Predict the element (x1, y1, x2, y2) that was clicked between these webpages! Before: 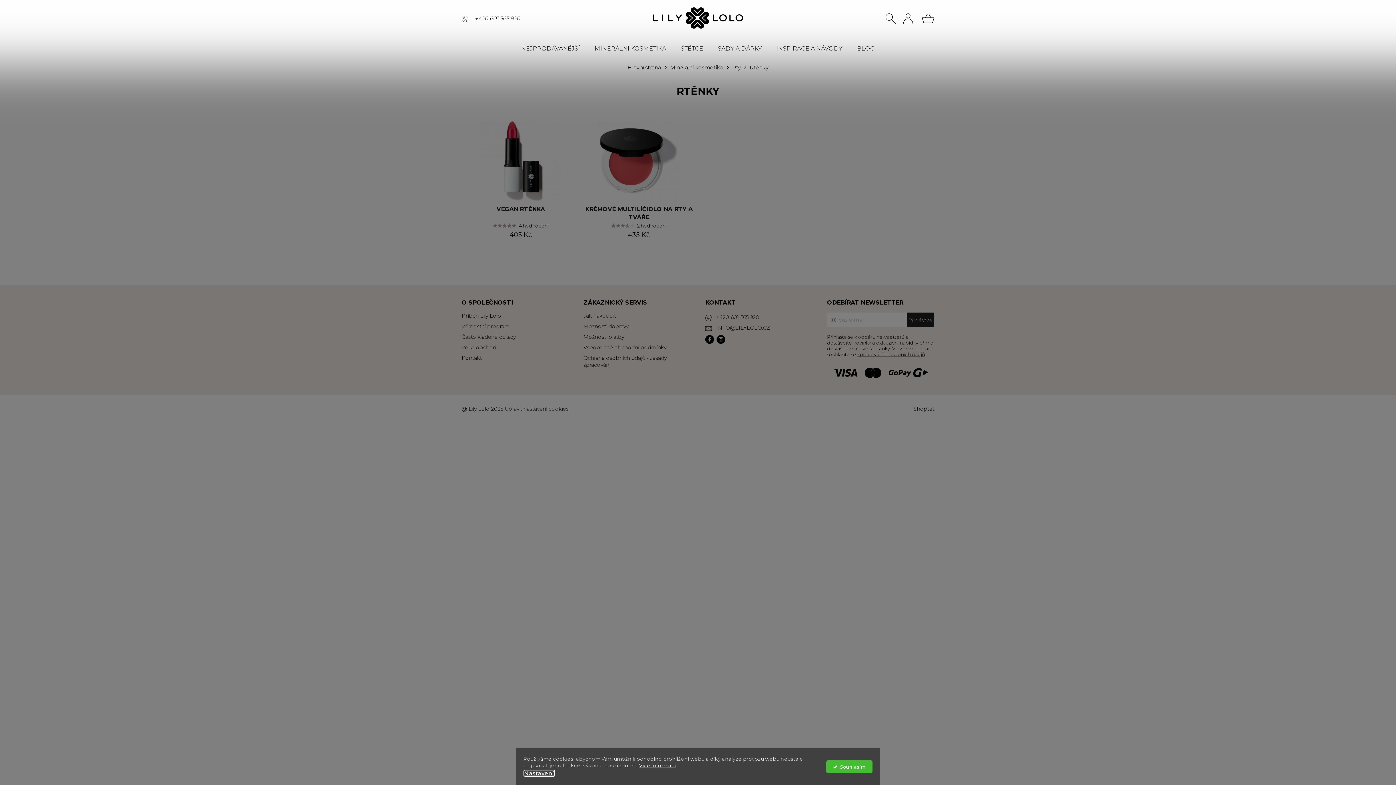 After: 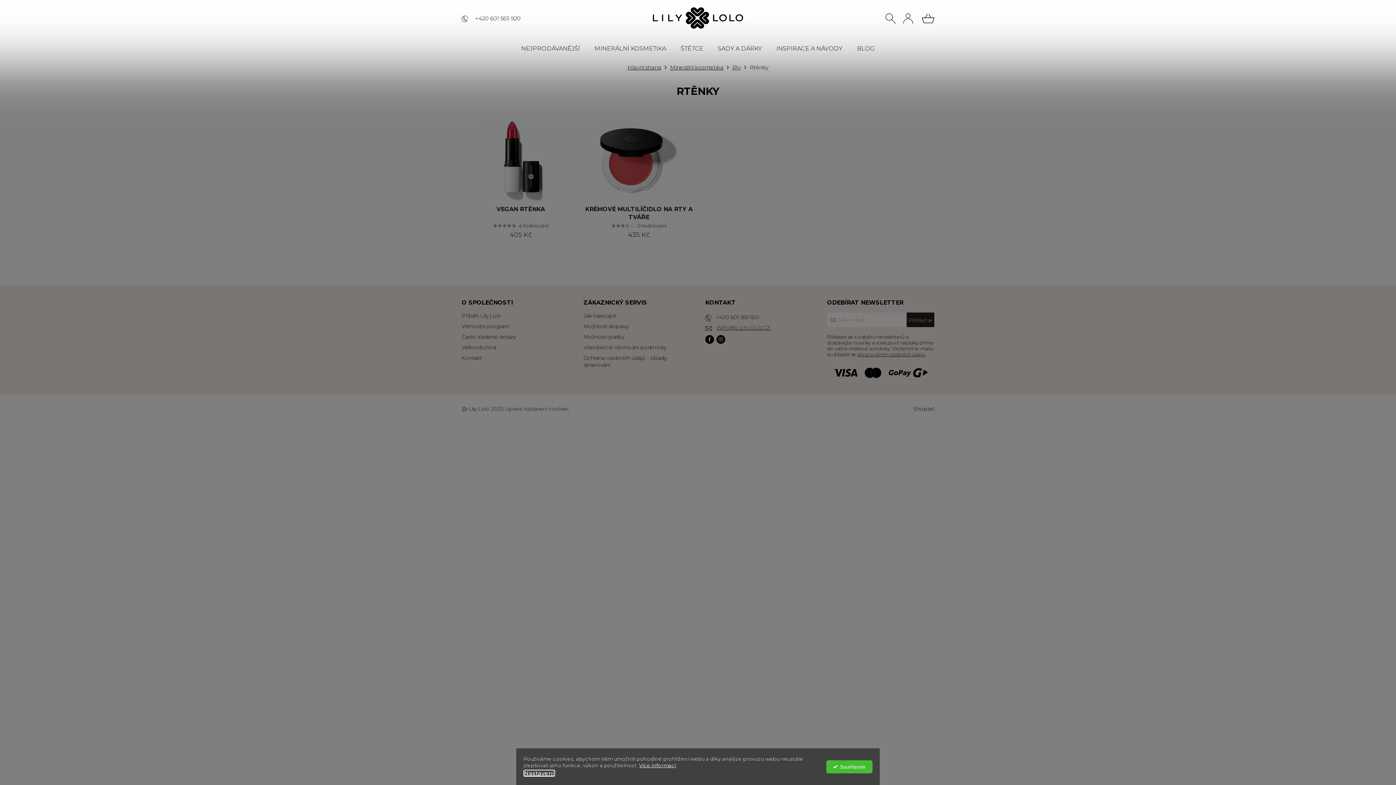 Action: label: INFO@LILYLOLO.CZ bbox: (716, 324, 770, 331)